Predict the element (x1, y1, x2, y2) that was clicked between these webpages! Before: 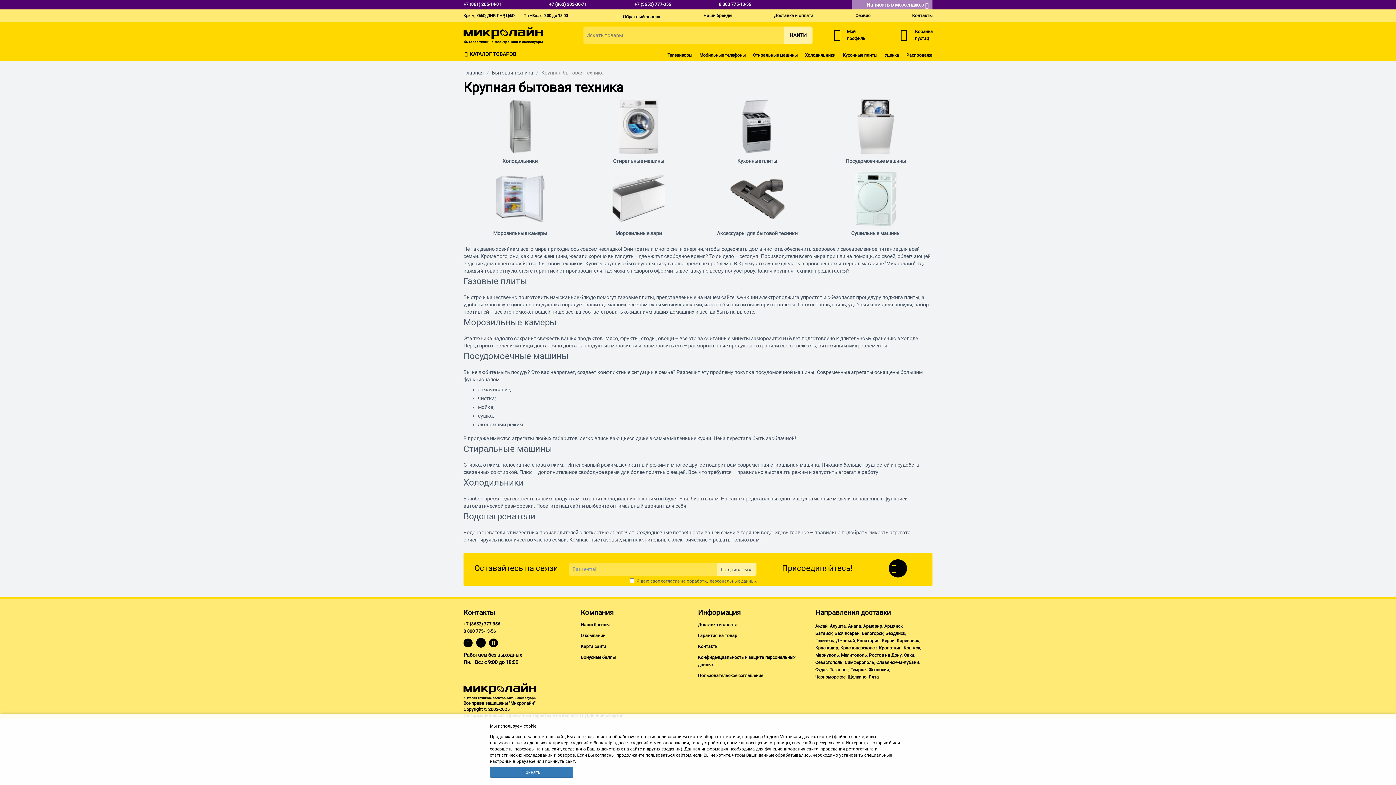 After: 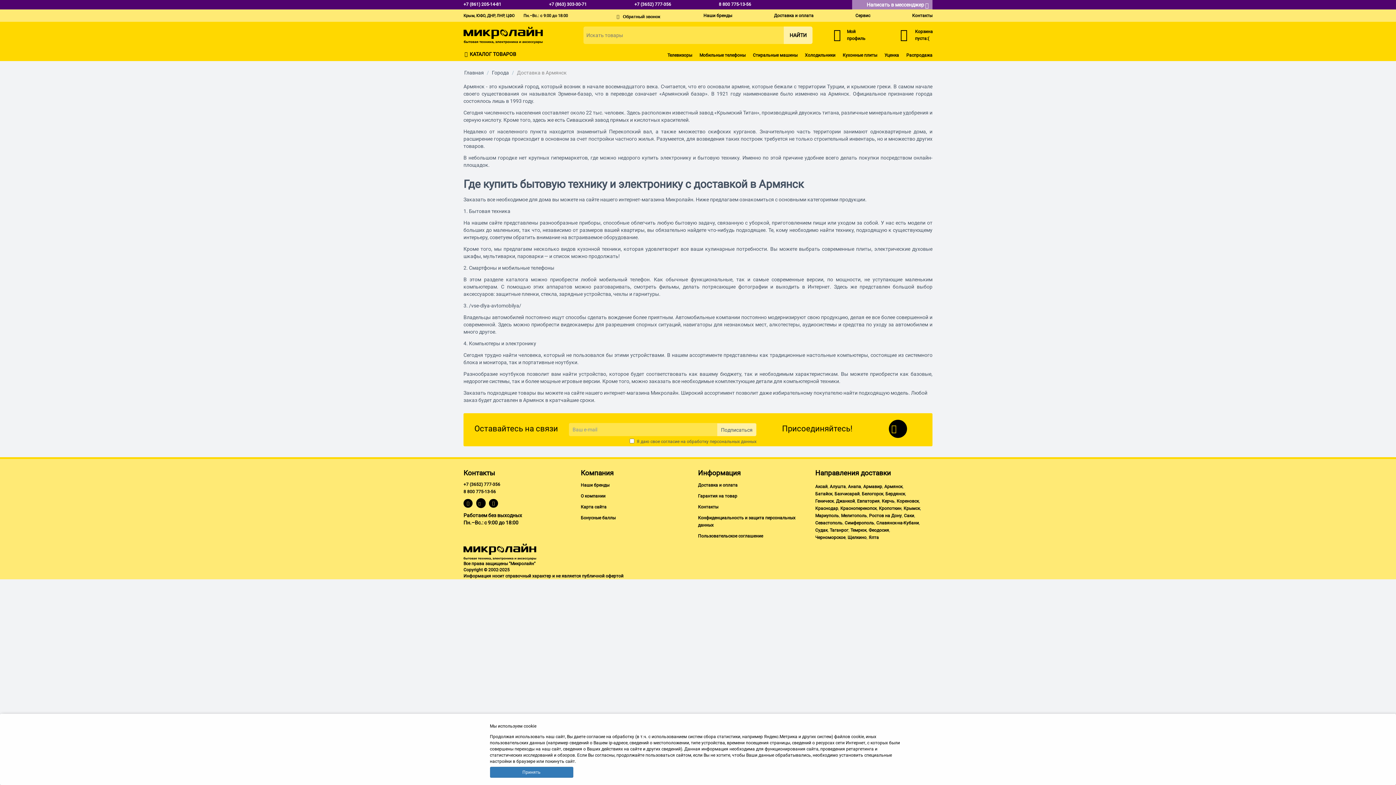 Action: bbox: (884, 624, 902, 629) label: Армянск